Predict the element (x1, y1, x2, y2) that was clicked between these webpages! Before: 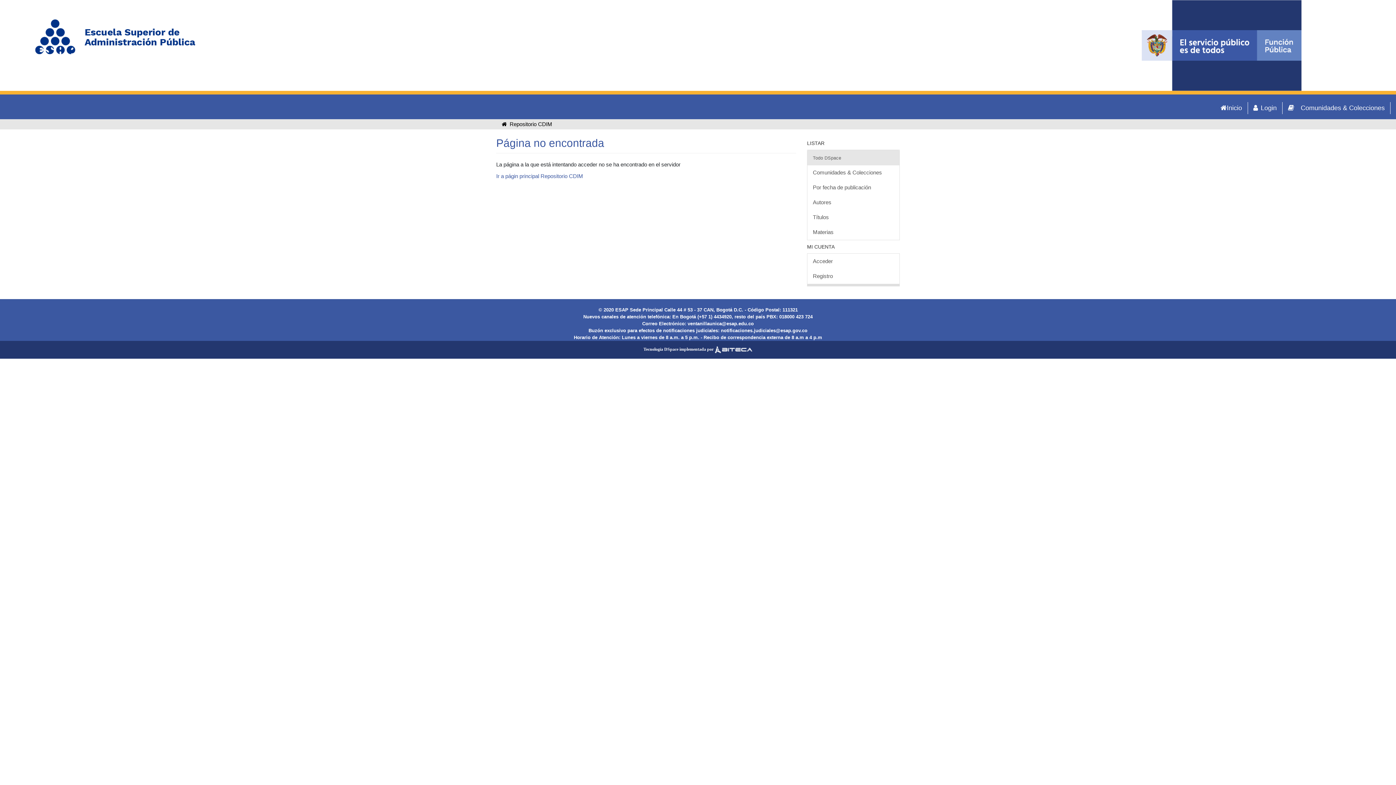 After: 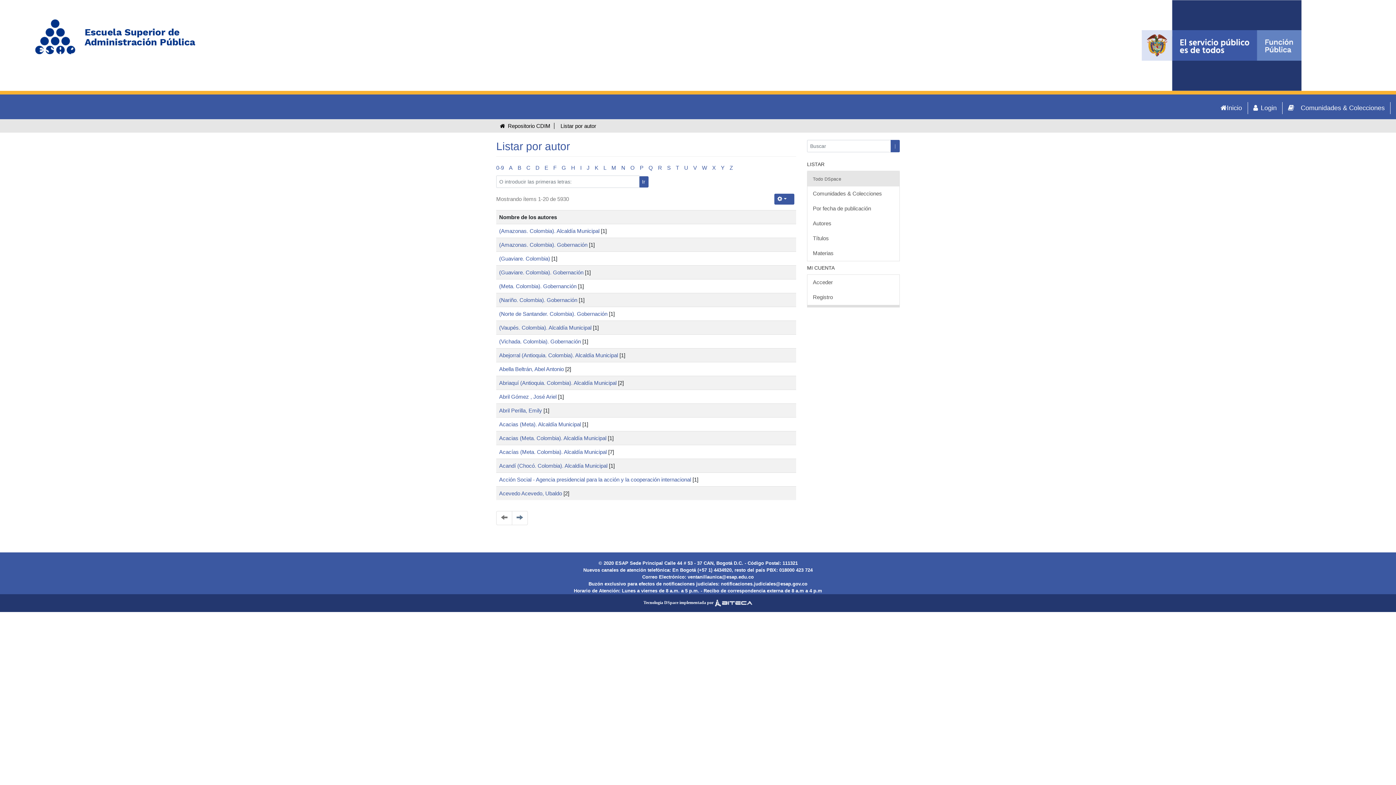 Action: bbox: (807, 195, 899, 210) label: Autores